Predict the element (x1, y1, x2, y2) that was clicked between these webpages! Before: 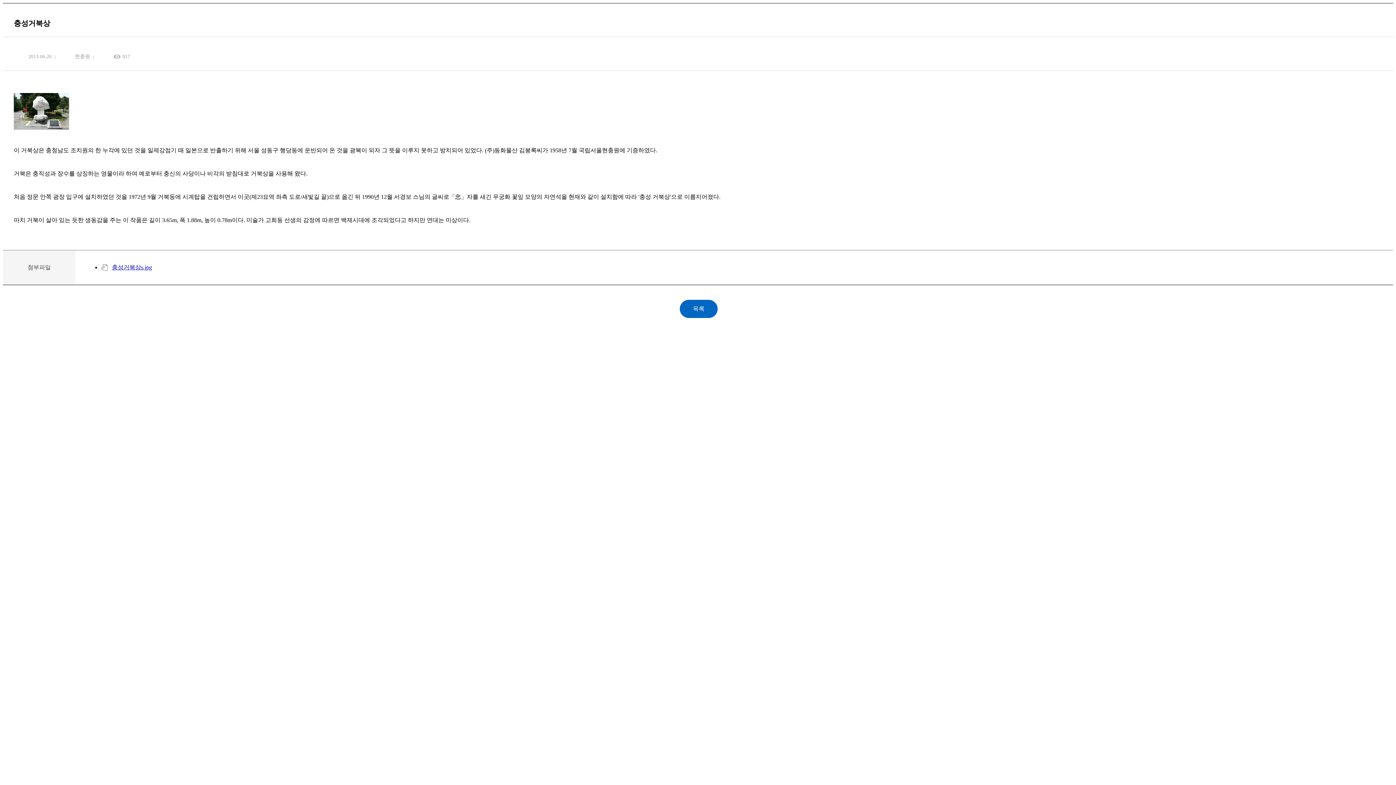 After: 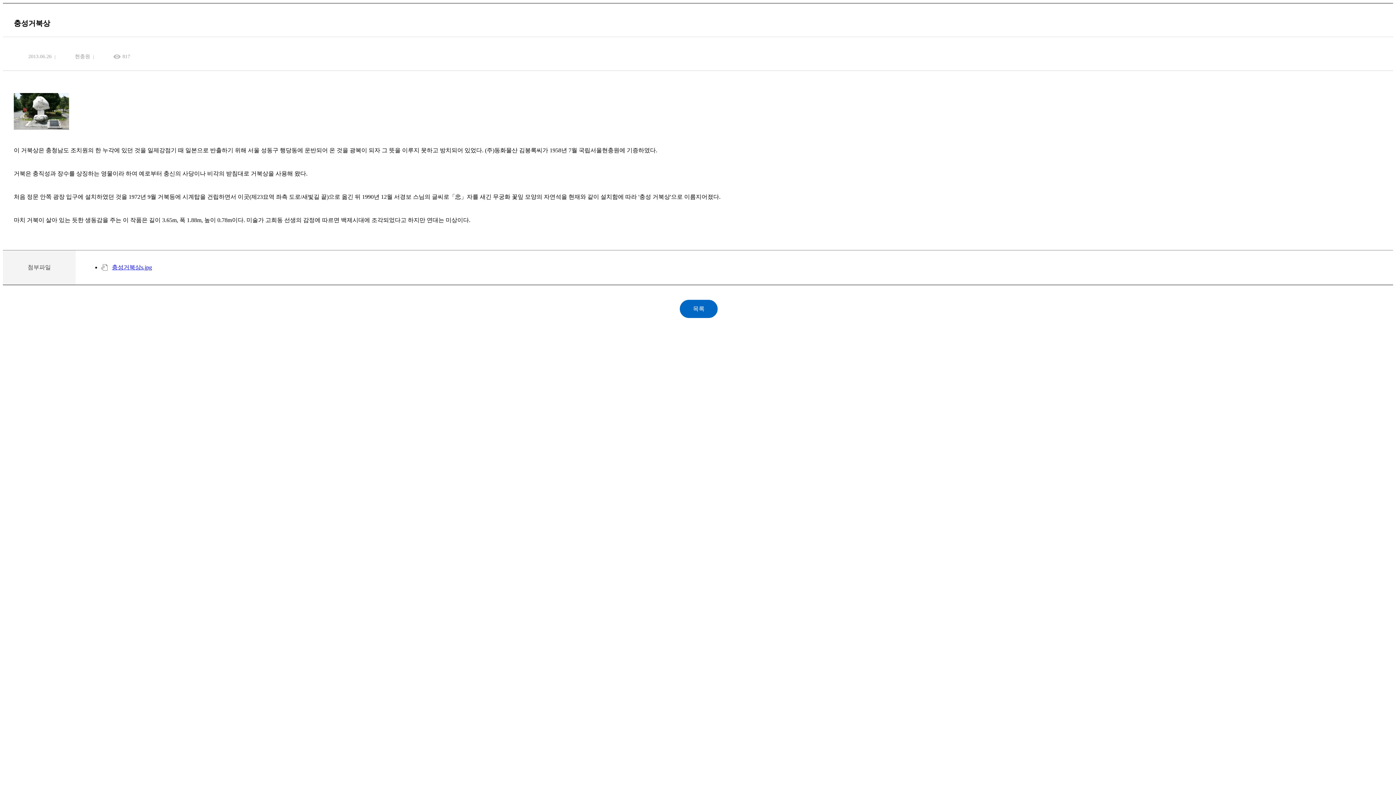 Action: label: 충성거북상s.jpg bbox: (101, 261, 1382, 273)